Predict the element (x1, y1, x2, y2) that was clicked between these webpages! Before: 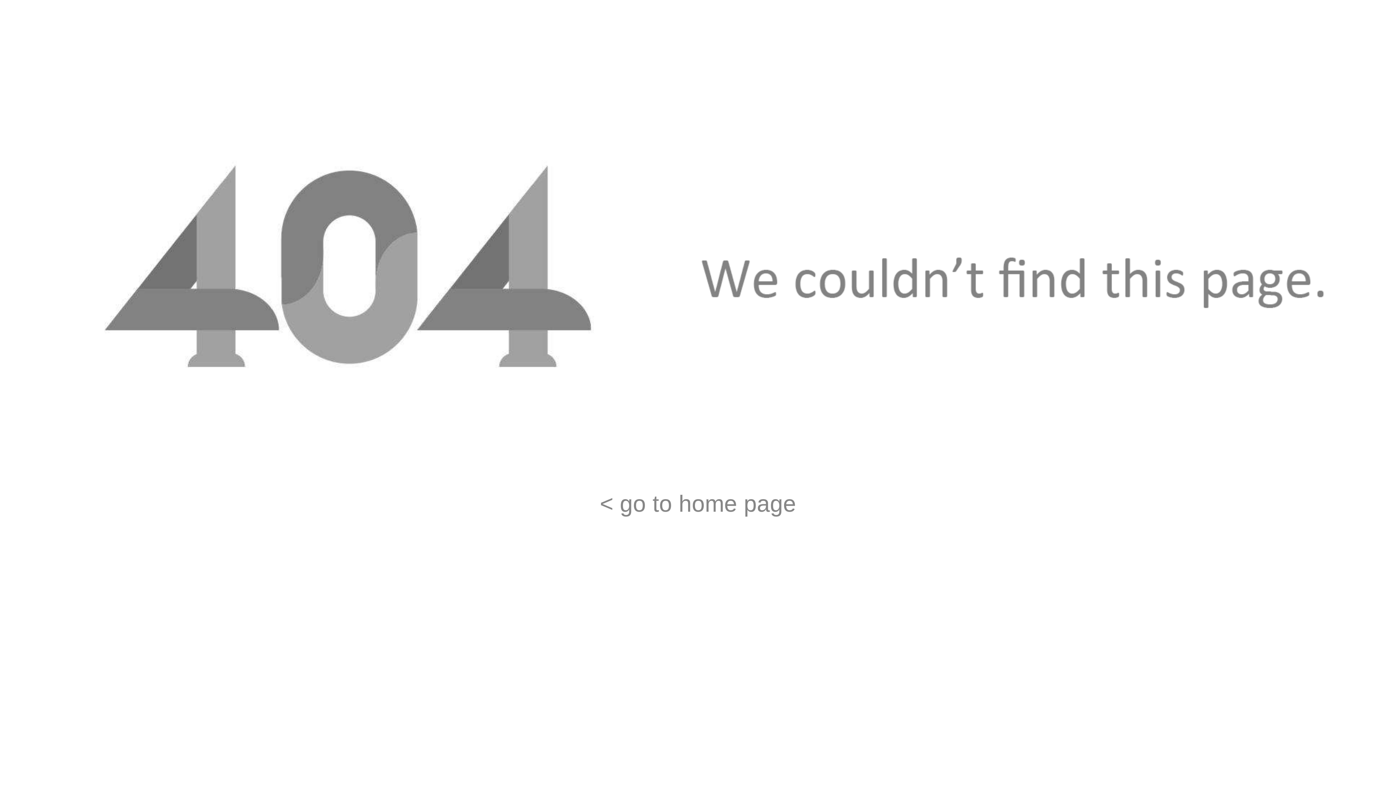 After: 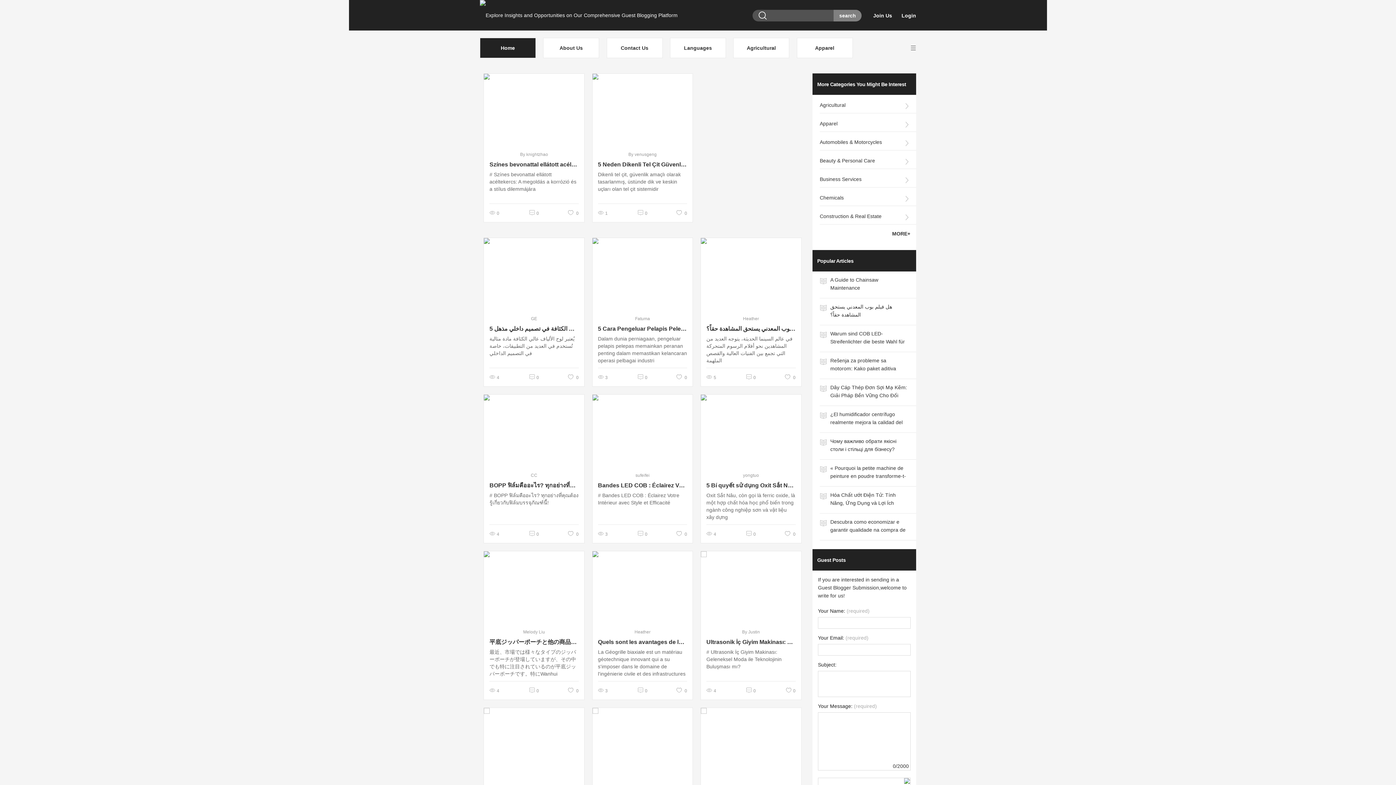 Action: label: < go to home page bbox: (600, 490, 796, 517)